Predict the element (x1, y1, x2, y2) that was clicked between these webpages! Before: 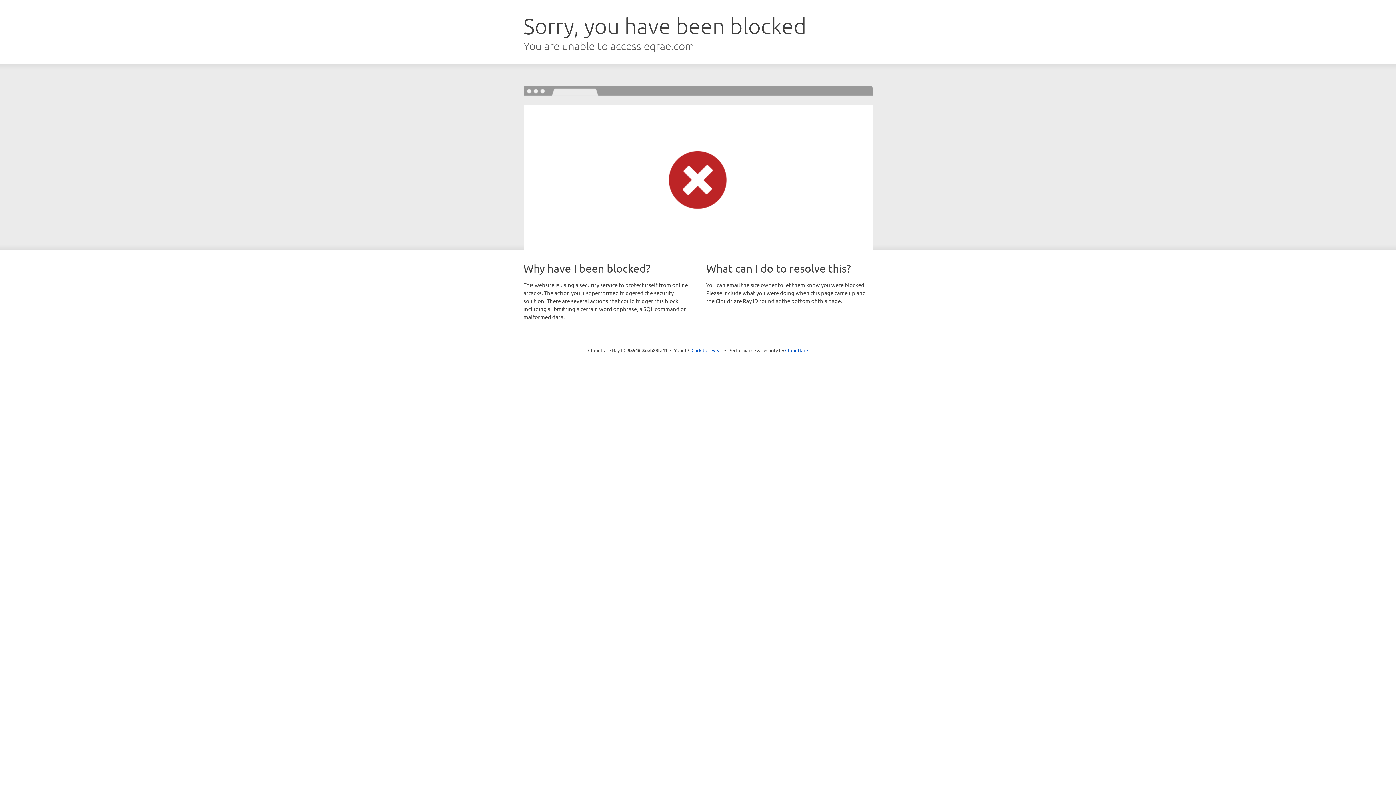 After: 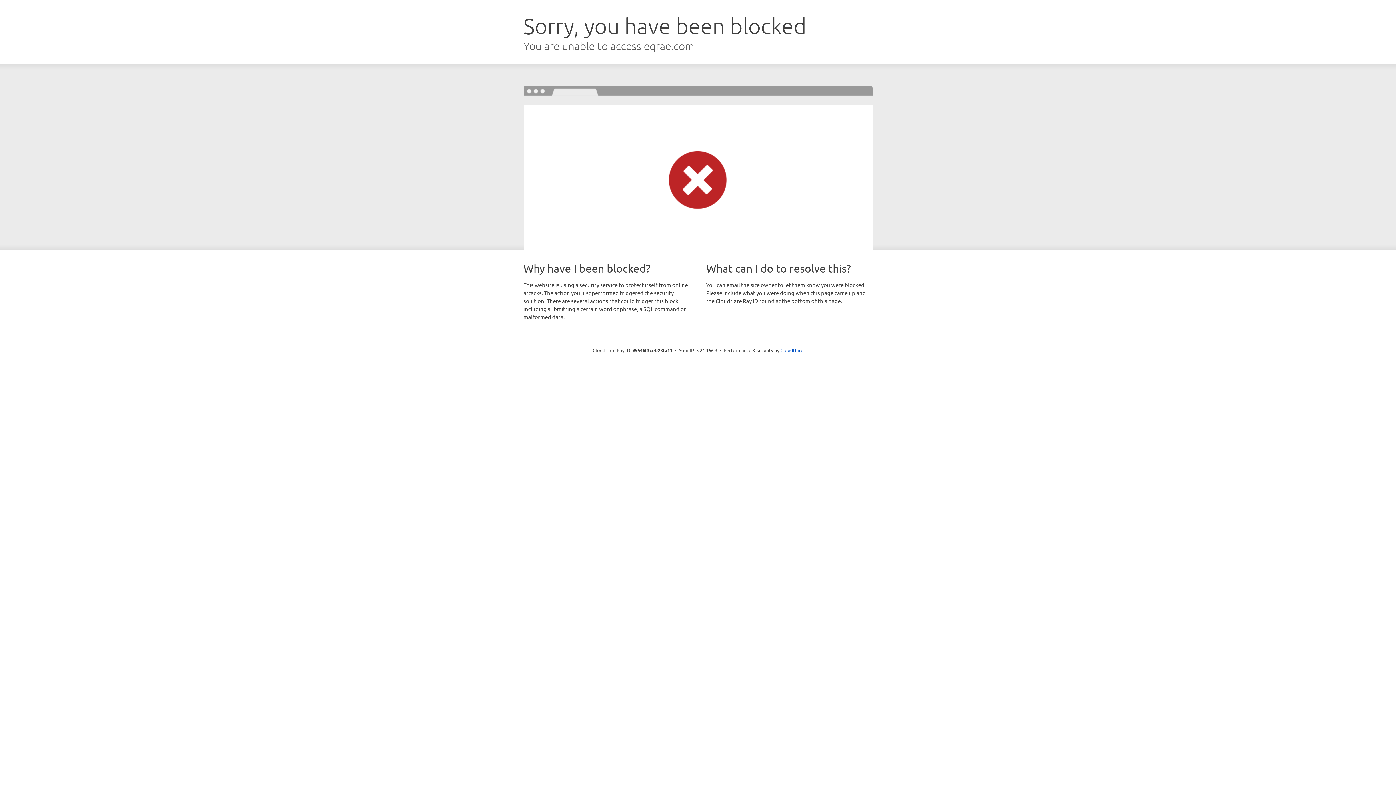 Action: bbox: (691, 346, 722, 353) label: Click to reveal